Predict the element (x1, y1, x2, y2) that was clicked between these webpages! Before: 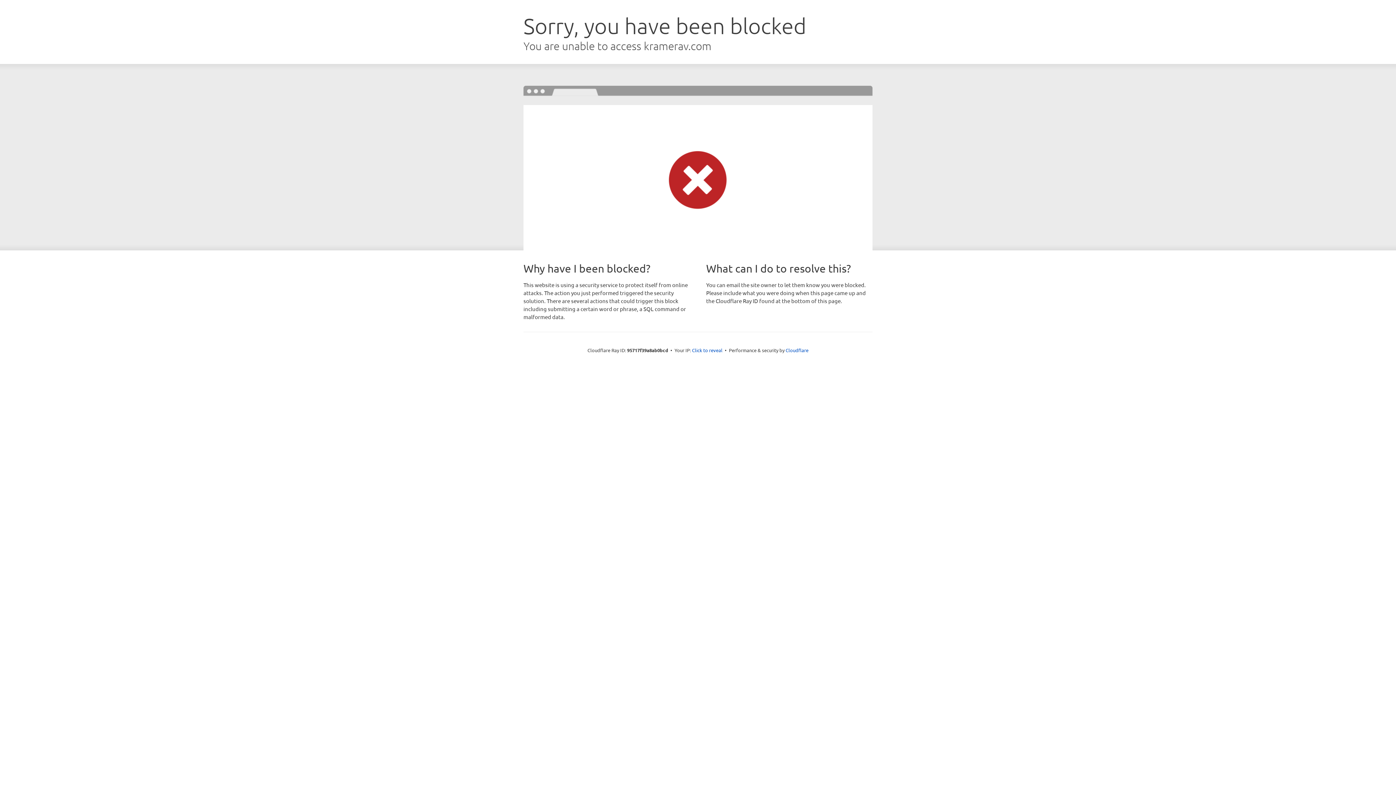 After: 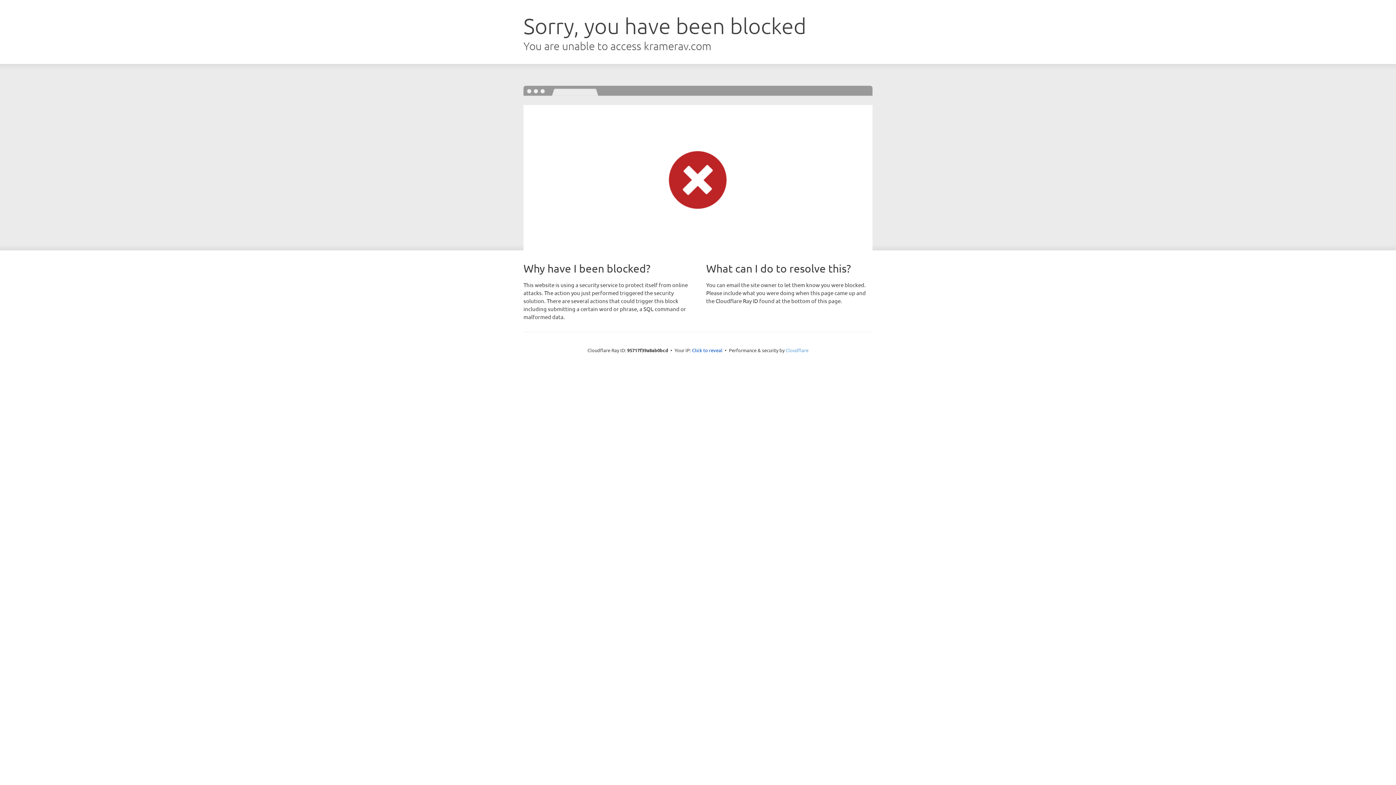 Action: label: Cloudflare bbox: (785, 347, 808, 353)